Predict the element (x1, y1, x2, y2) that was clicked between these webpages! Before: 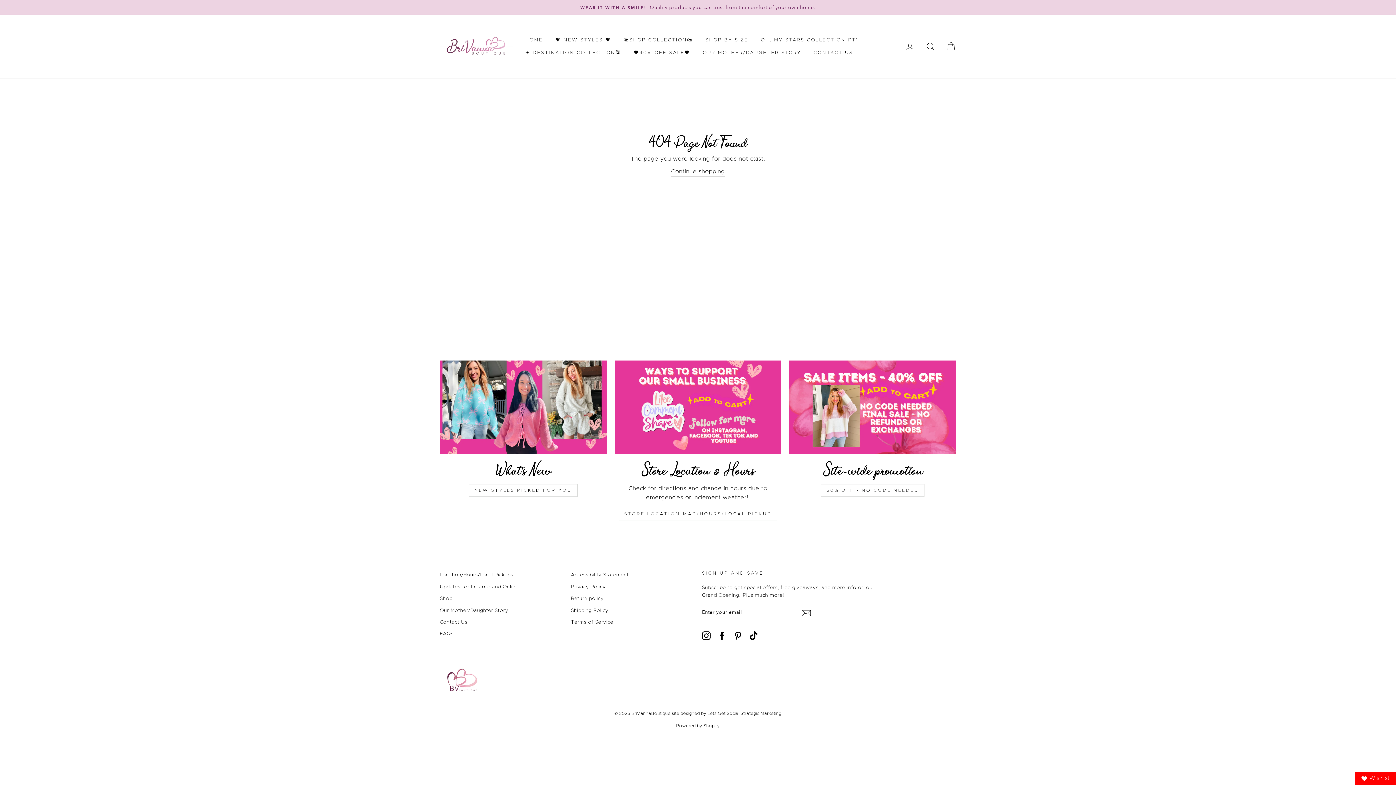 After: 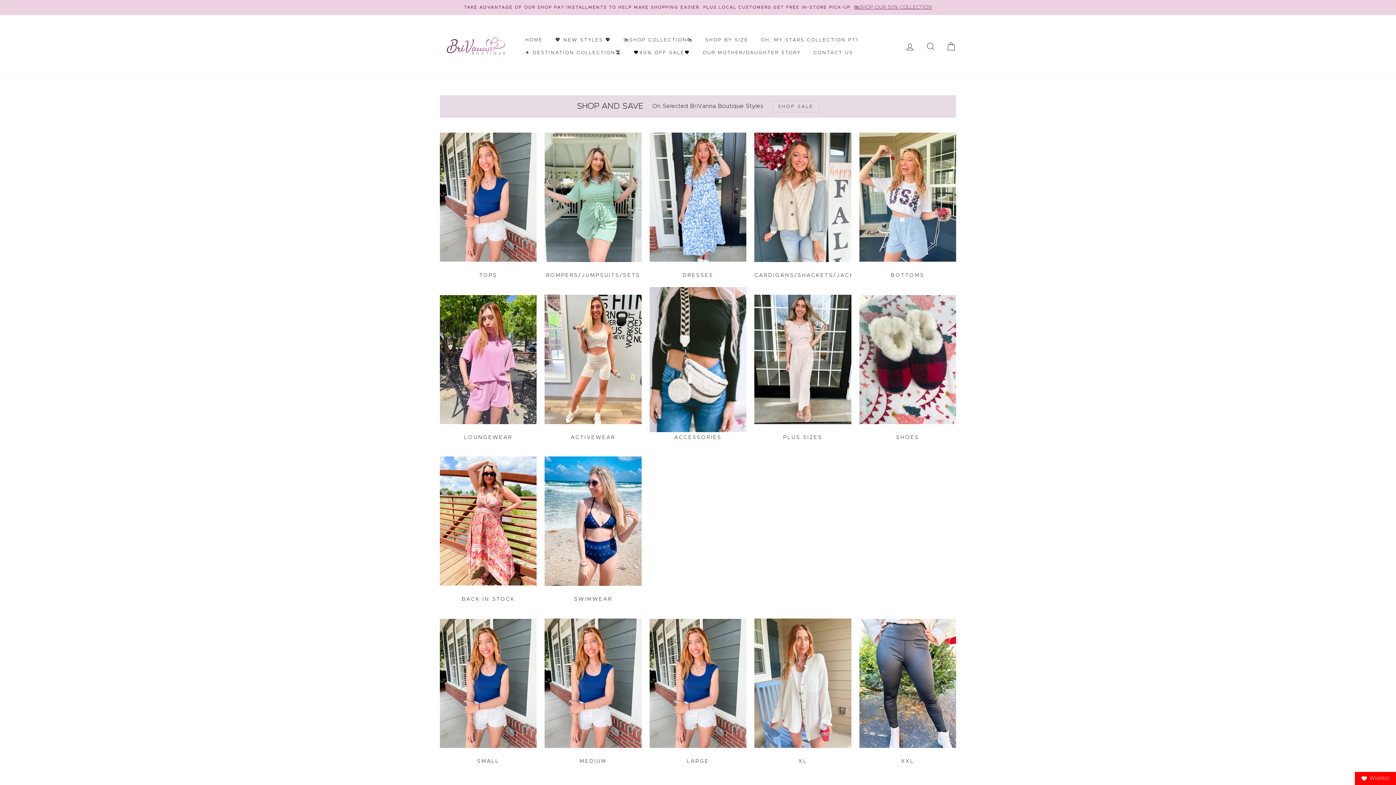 Action: label: SHOP BY SIZE bbox: (700, 33, 753, 46)